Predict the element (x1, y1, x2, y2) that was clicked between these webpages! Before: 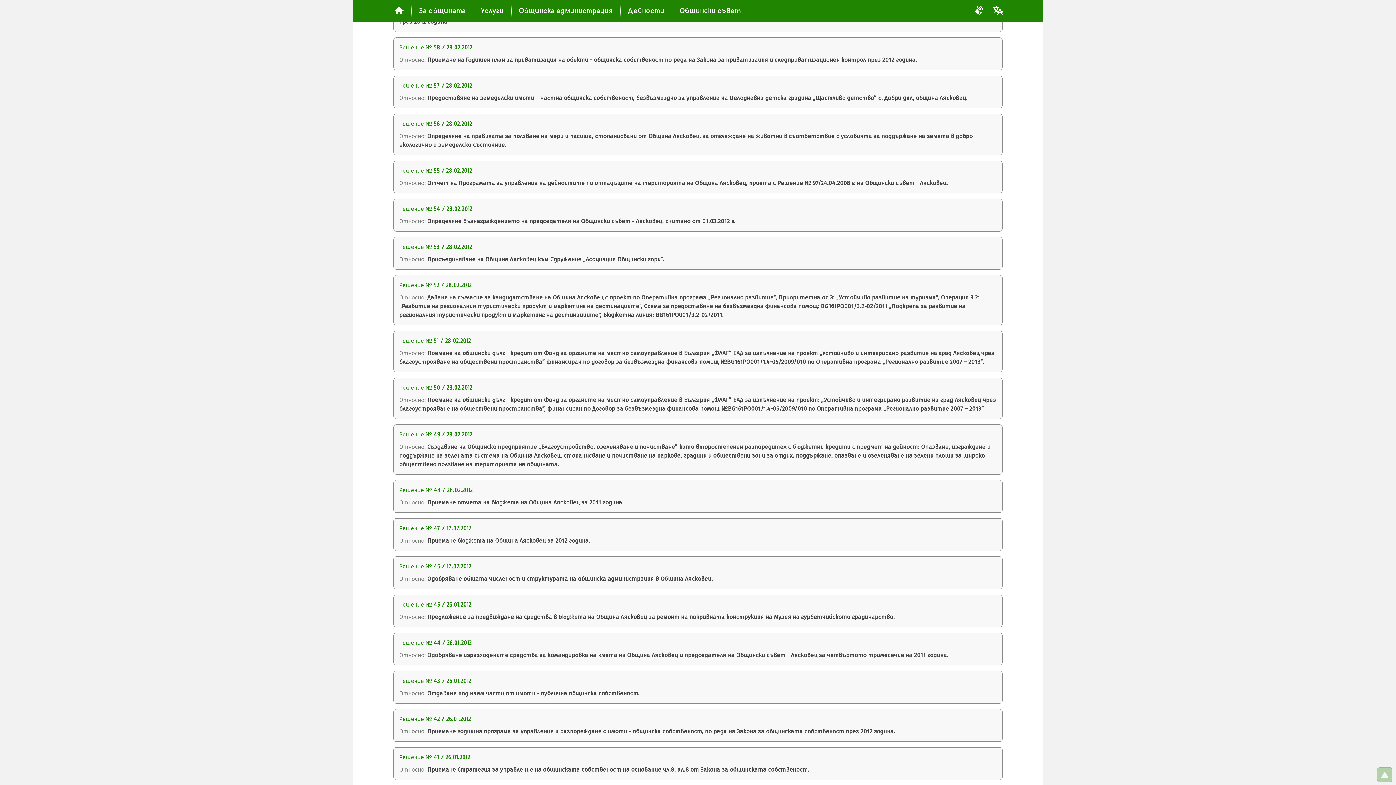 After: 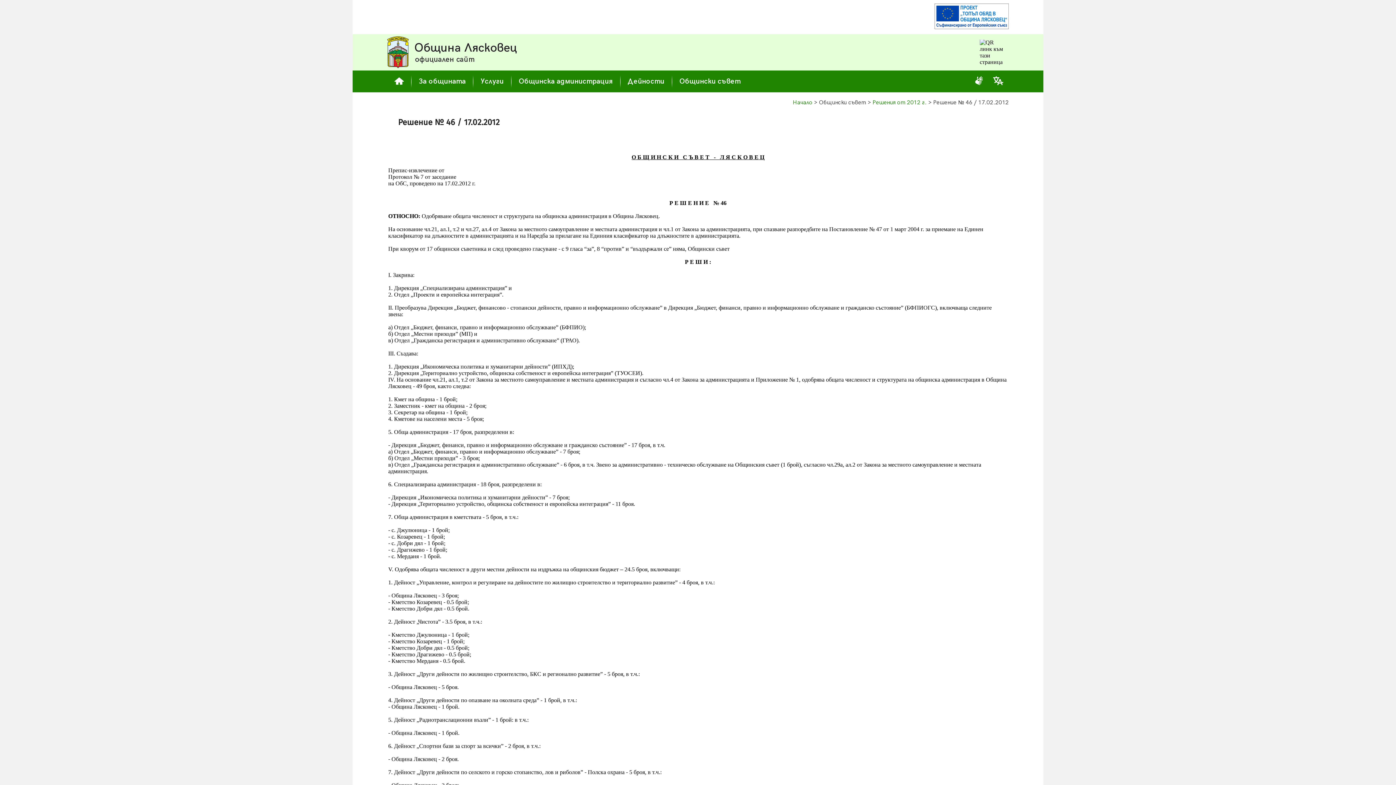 Action: bbox: (393, 556, 1002, 589) label: Решение № 46 / 17.02.2012

Относно: Одобряване общата численост и структурата на общинска администрация в Община Лясковец.